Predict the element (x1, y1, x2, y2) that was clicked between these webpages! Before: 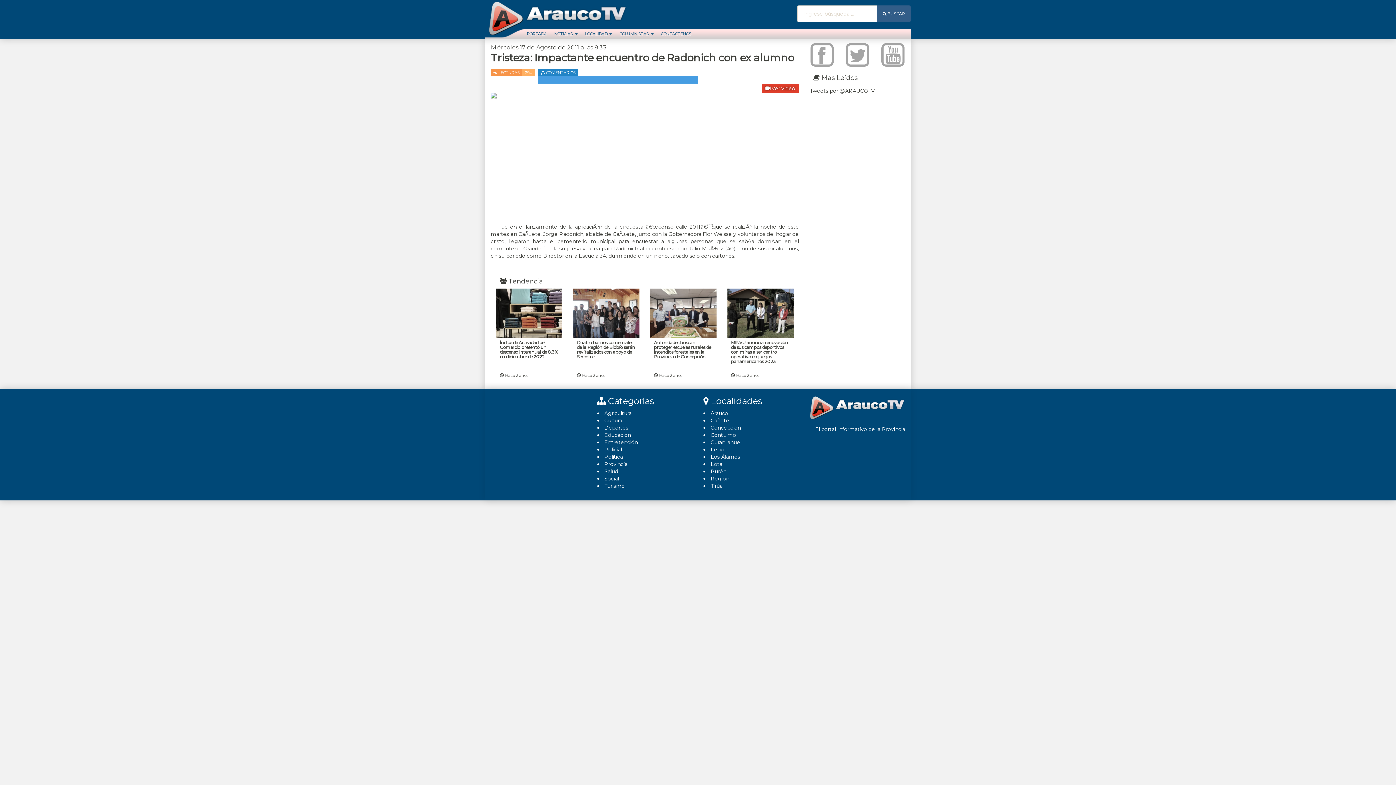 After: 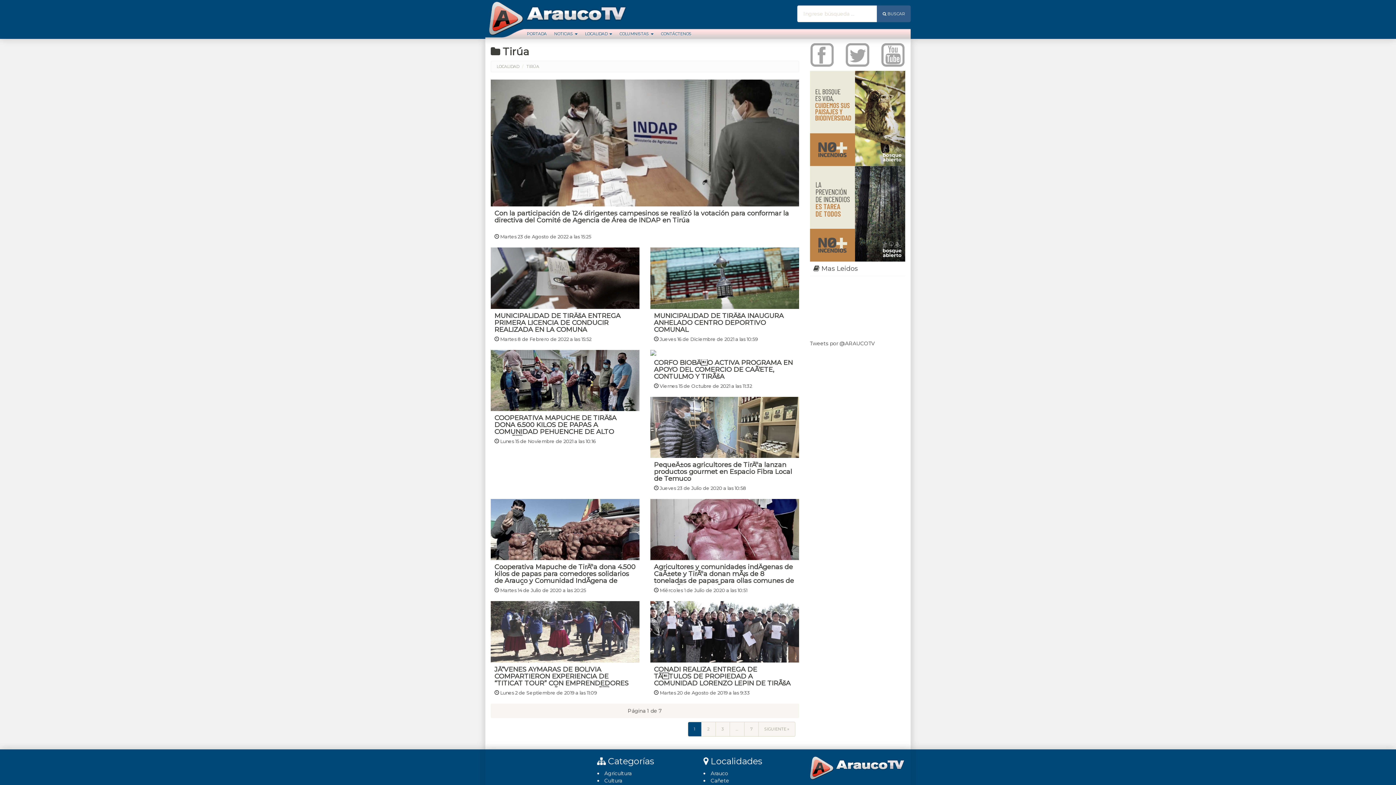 Action: label: Tirúa bbox: (710, 482, 722, 489)